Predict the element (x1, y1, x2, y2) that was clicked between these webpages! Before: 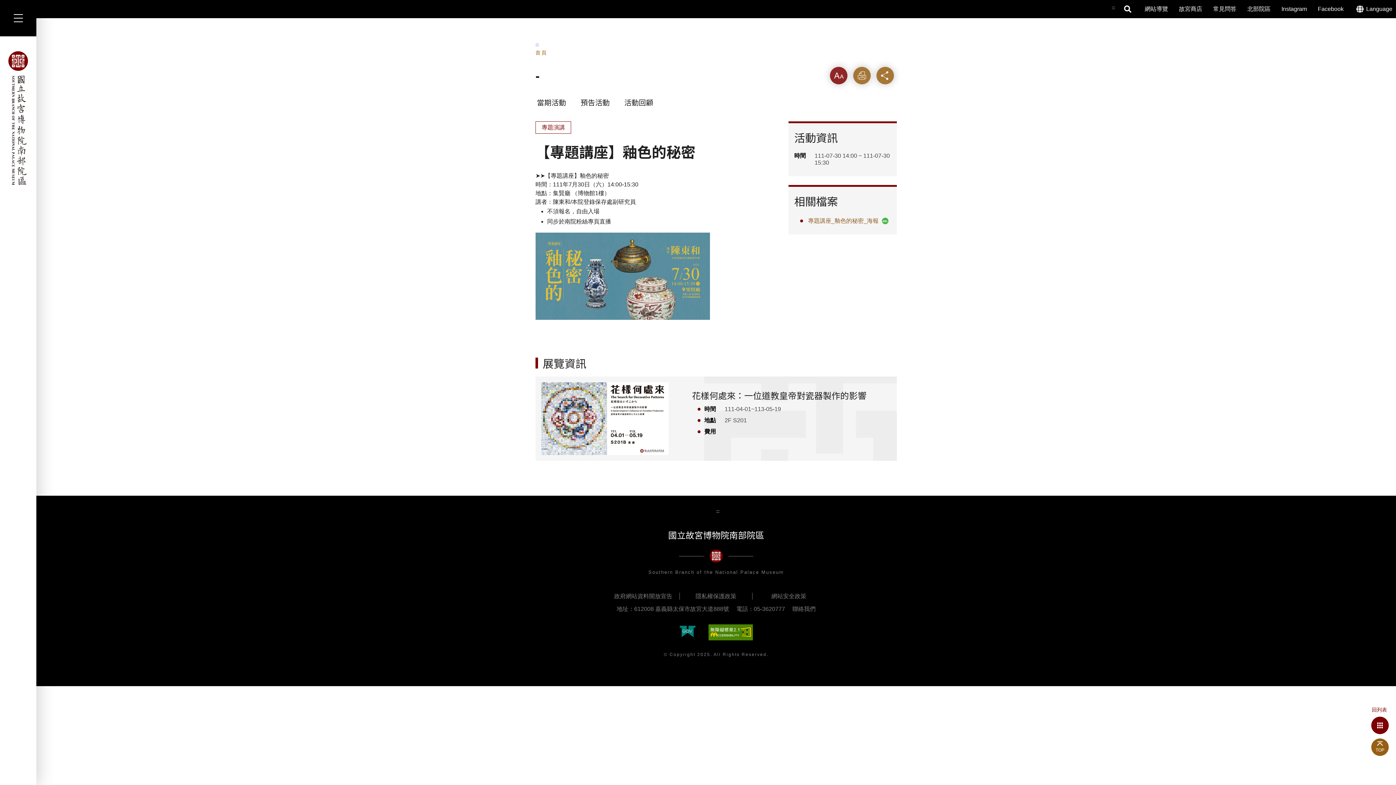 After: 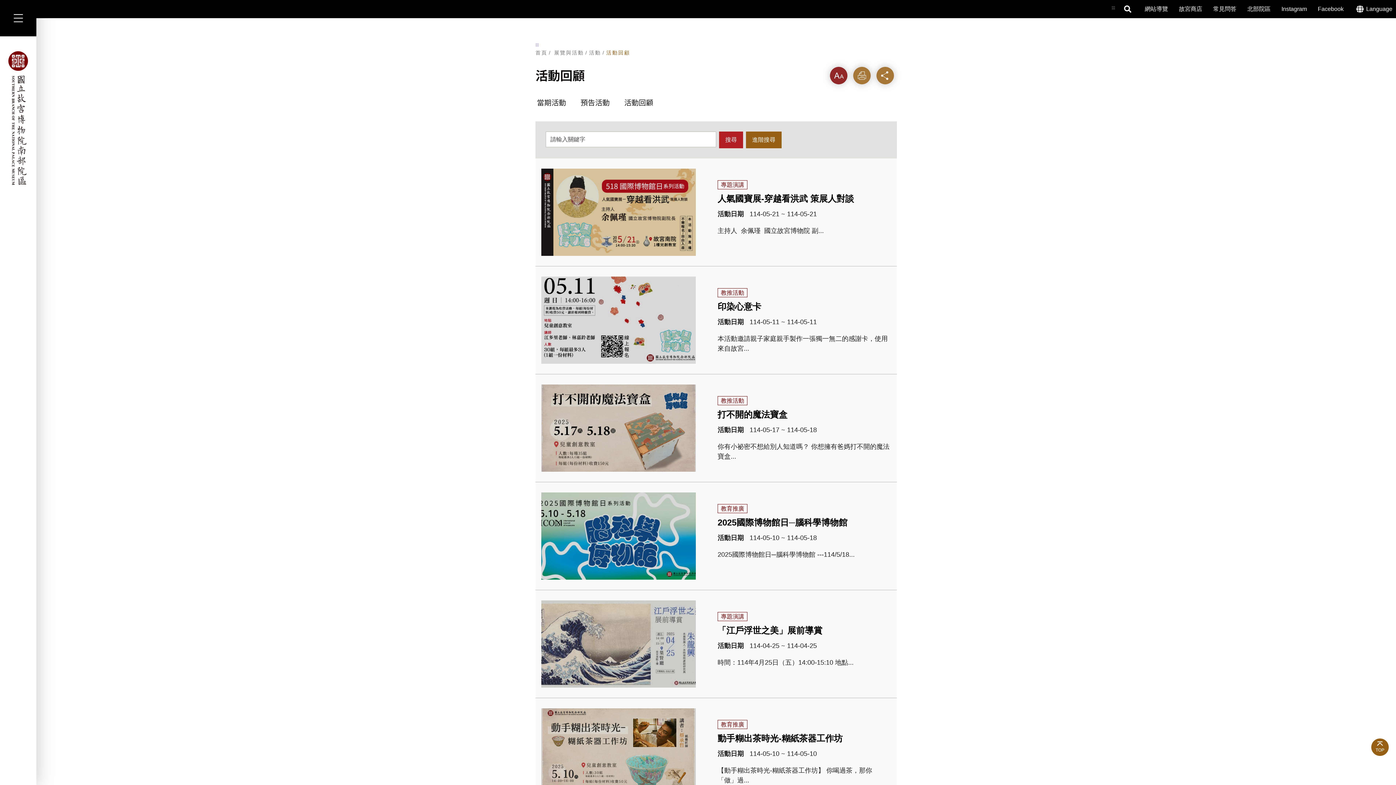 Action: bbox: (622, 94, 654, 111) label: 活動回顧